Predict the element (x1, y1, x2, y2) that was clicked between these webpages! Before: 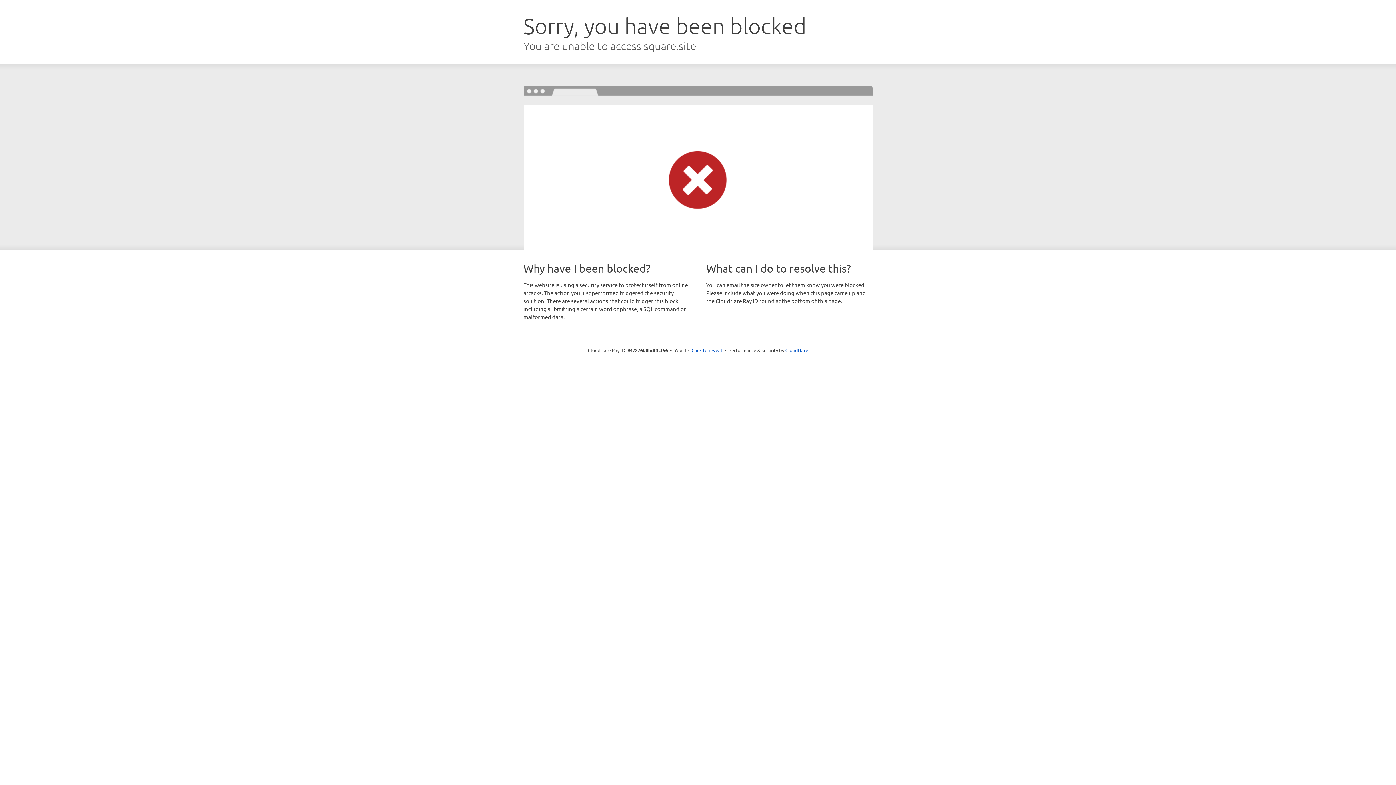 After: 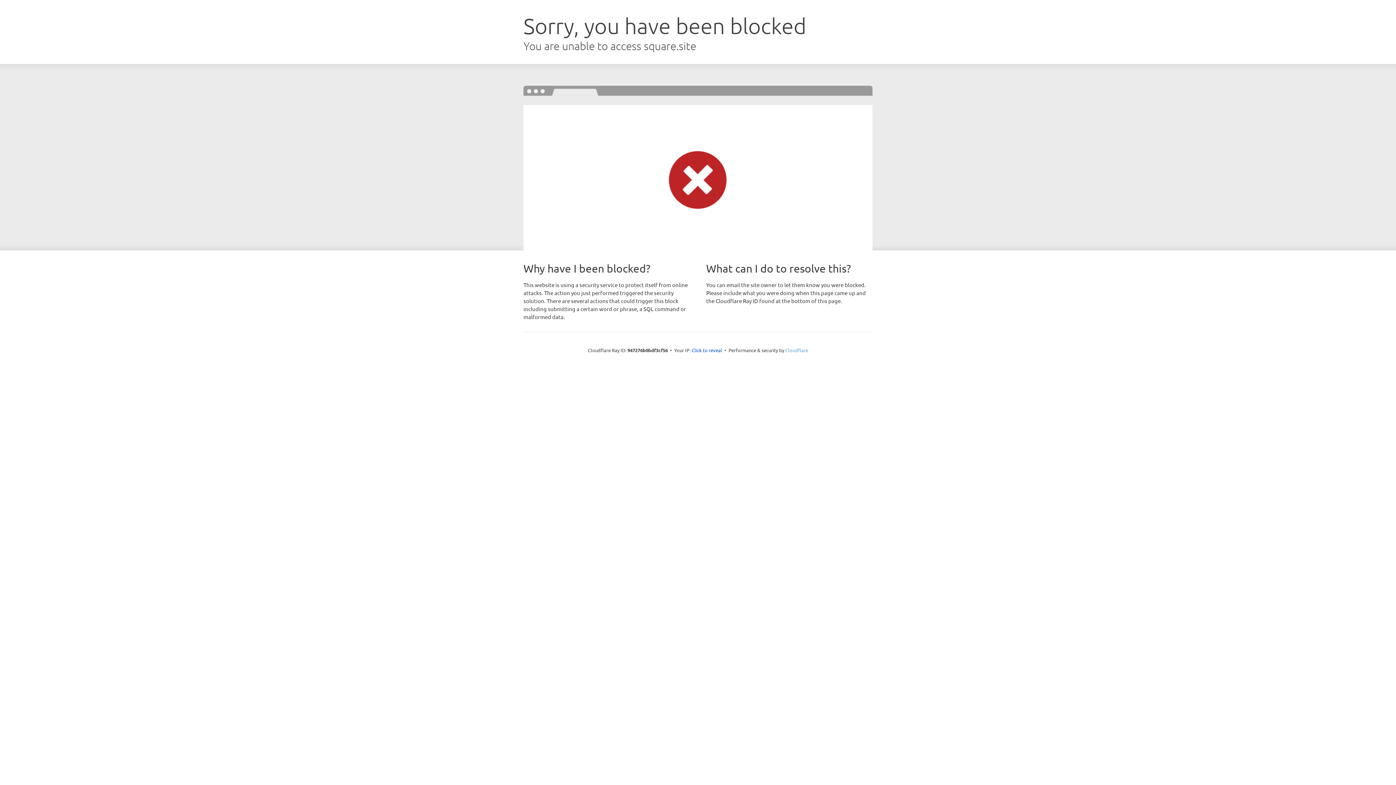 Action: bbox: (785, 347, 808, 353) label: Cloudflare